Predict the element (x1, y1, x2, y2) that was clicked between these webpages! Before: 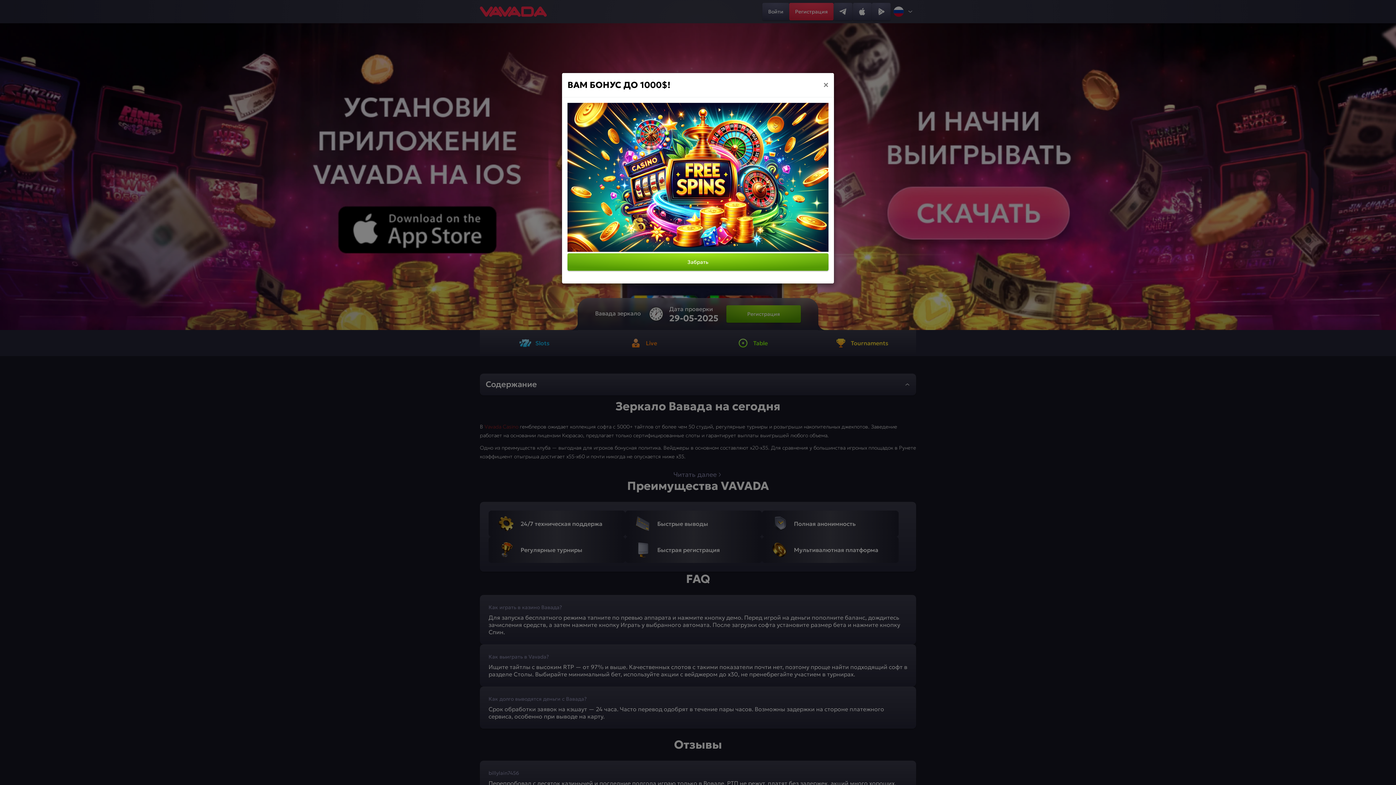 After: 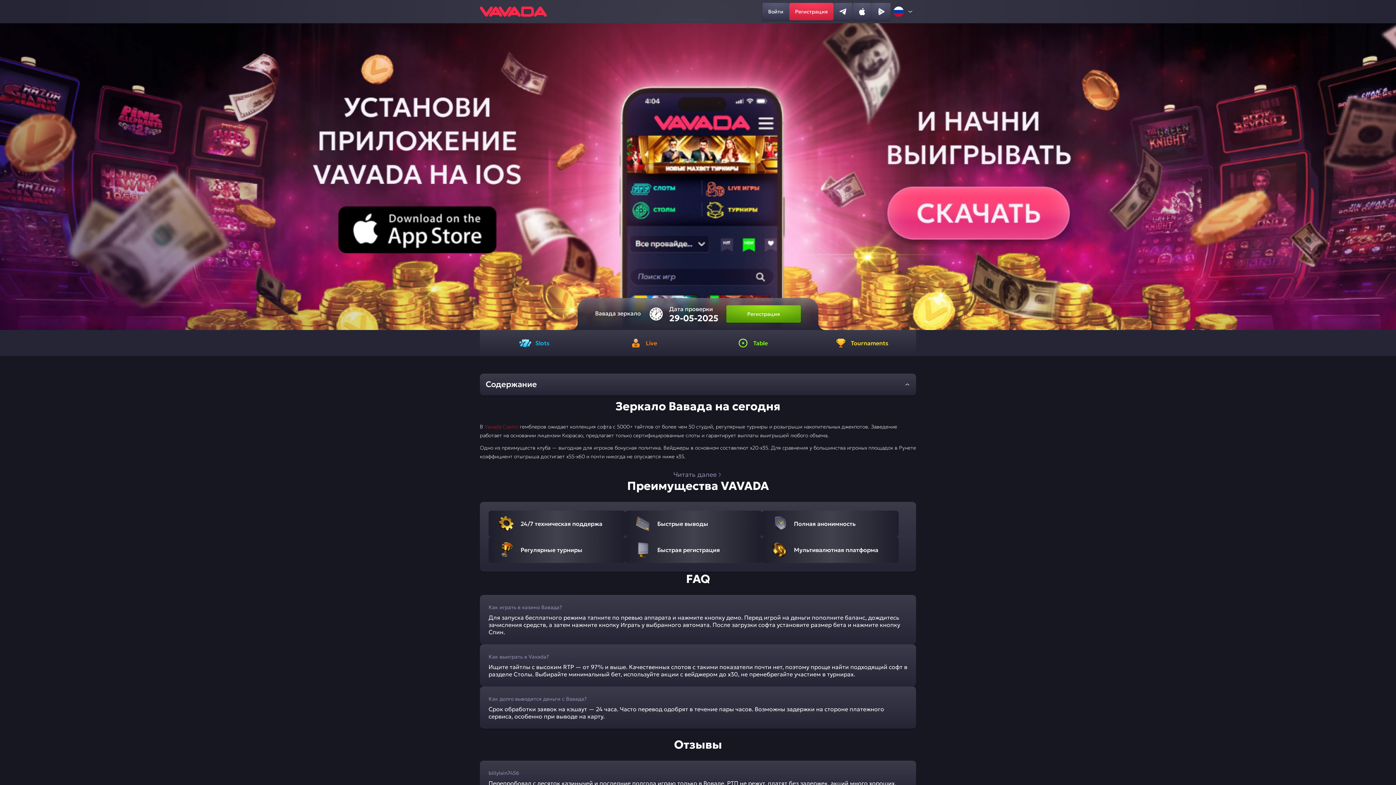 Action: label: × bbox: (823, 80, 828, 89)